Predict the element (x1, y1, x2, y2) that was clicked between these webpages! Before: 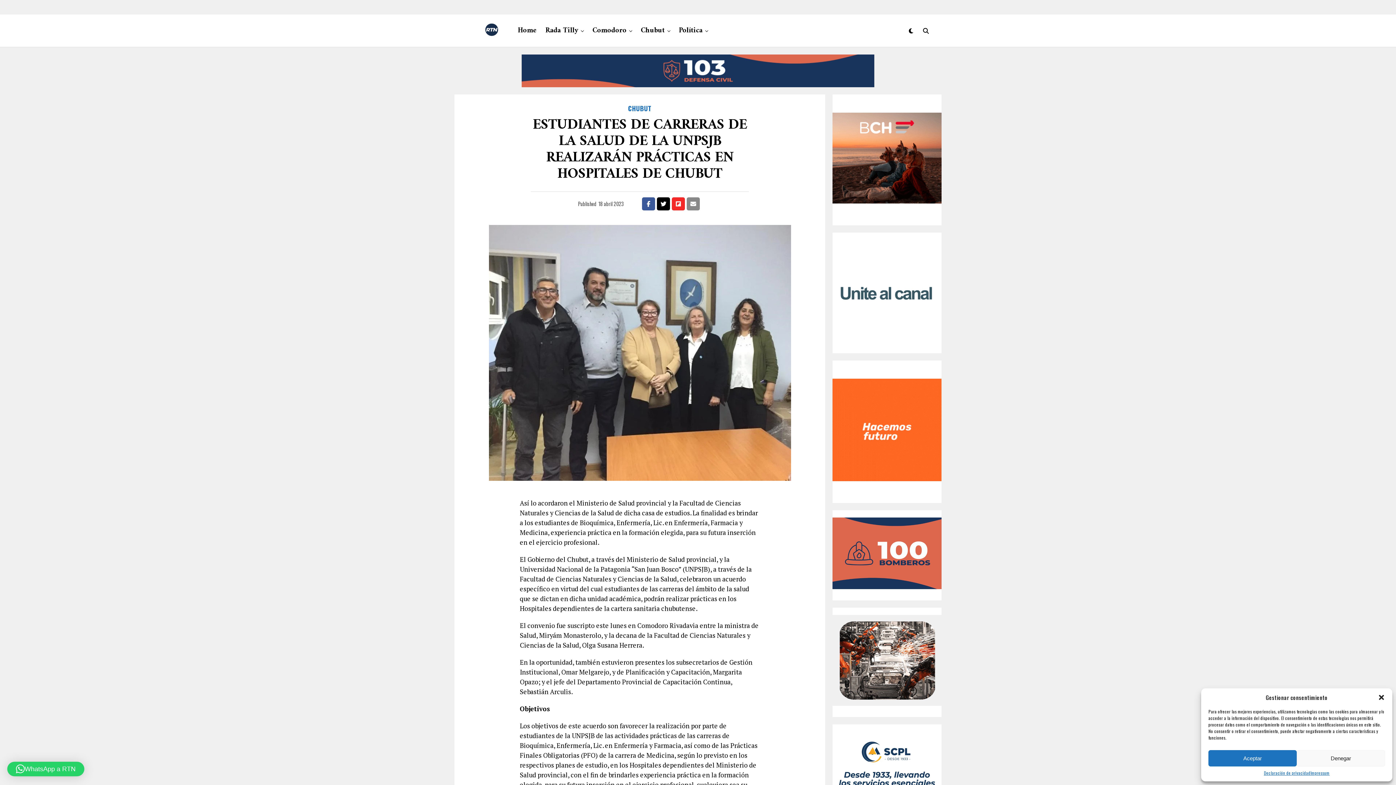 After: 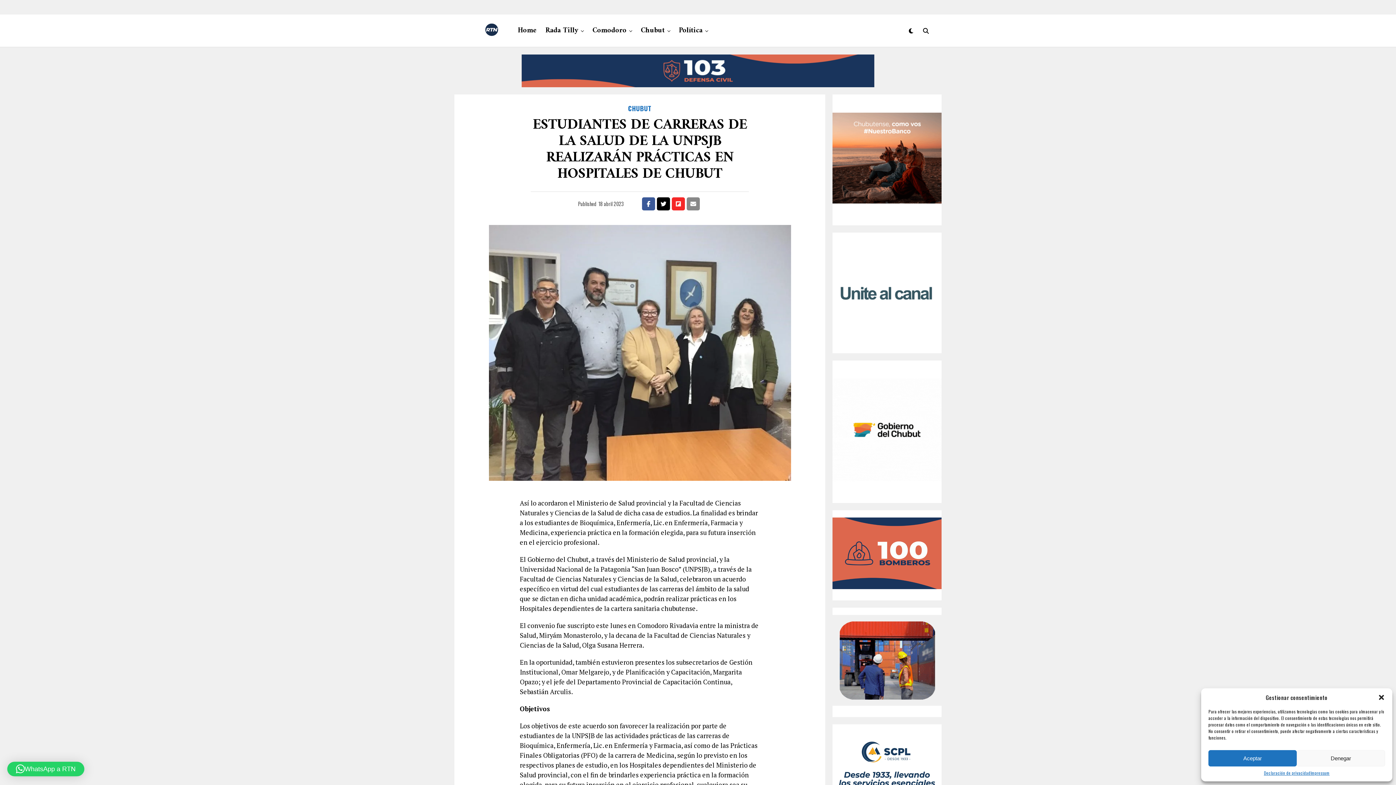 Action: bbox: (832, 582, 941, 591)